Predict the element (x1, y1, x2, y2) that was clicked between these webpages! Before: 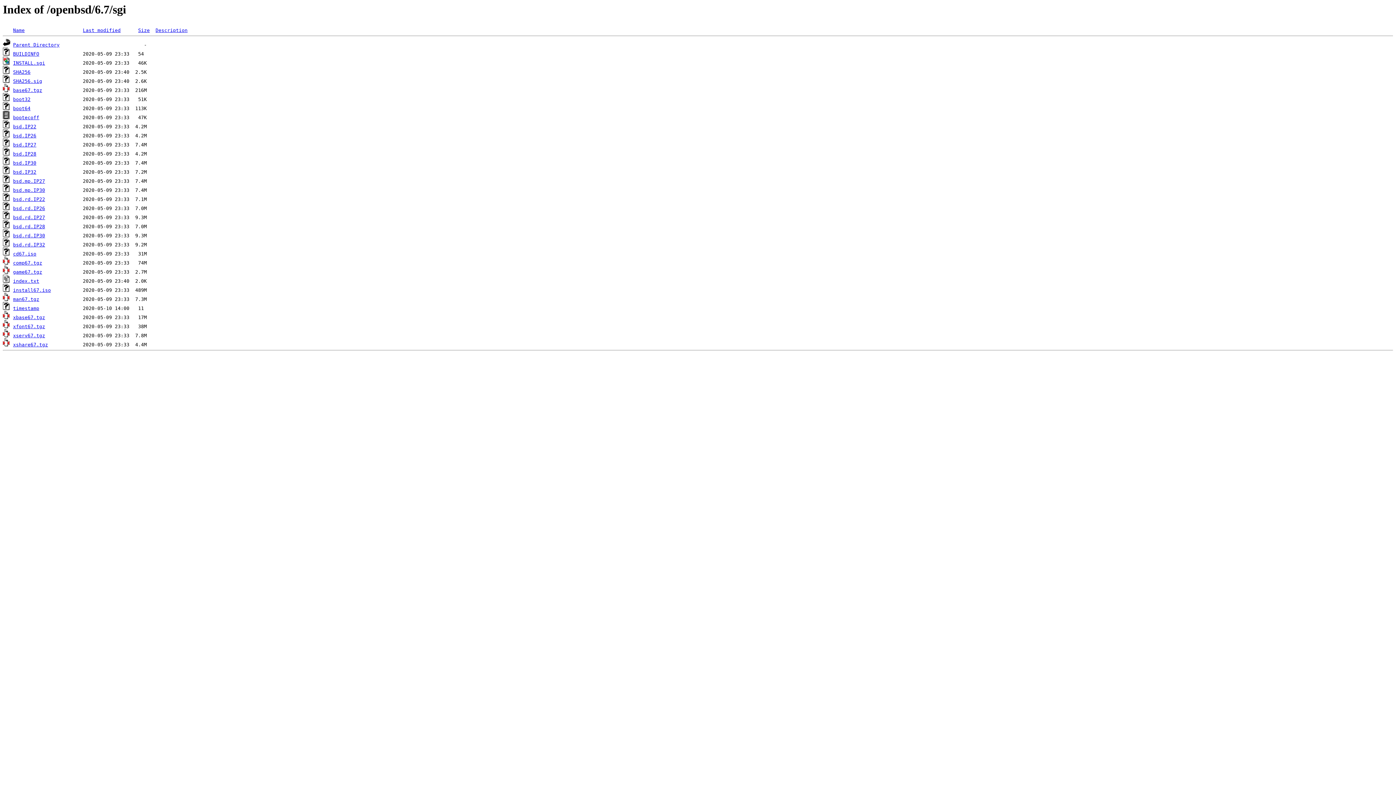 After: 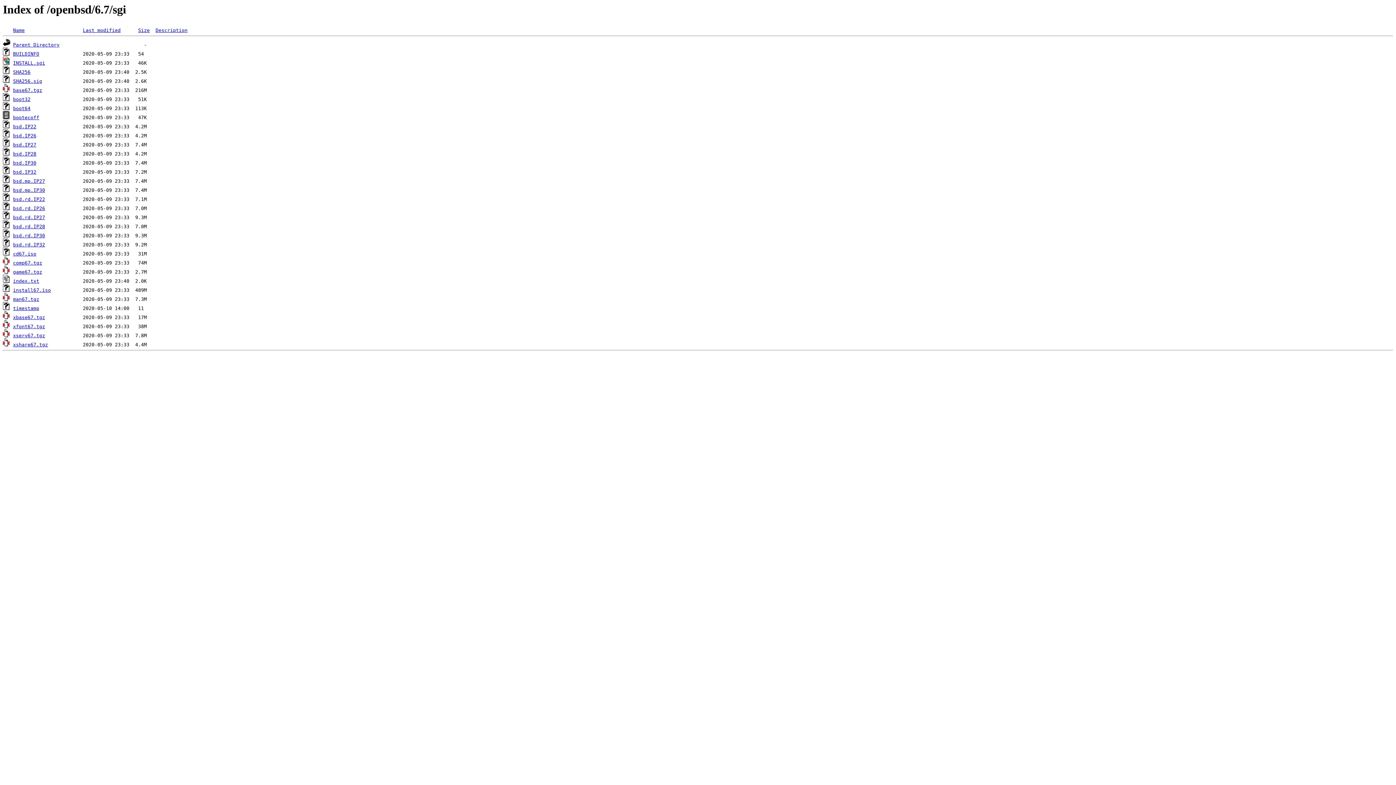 Action: bbox: (13, 251, 36, 256) label: cd67.iso